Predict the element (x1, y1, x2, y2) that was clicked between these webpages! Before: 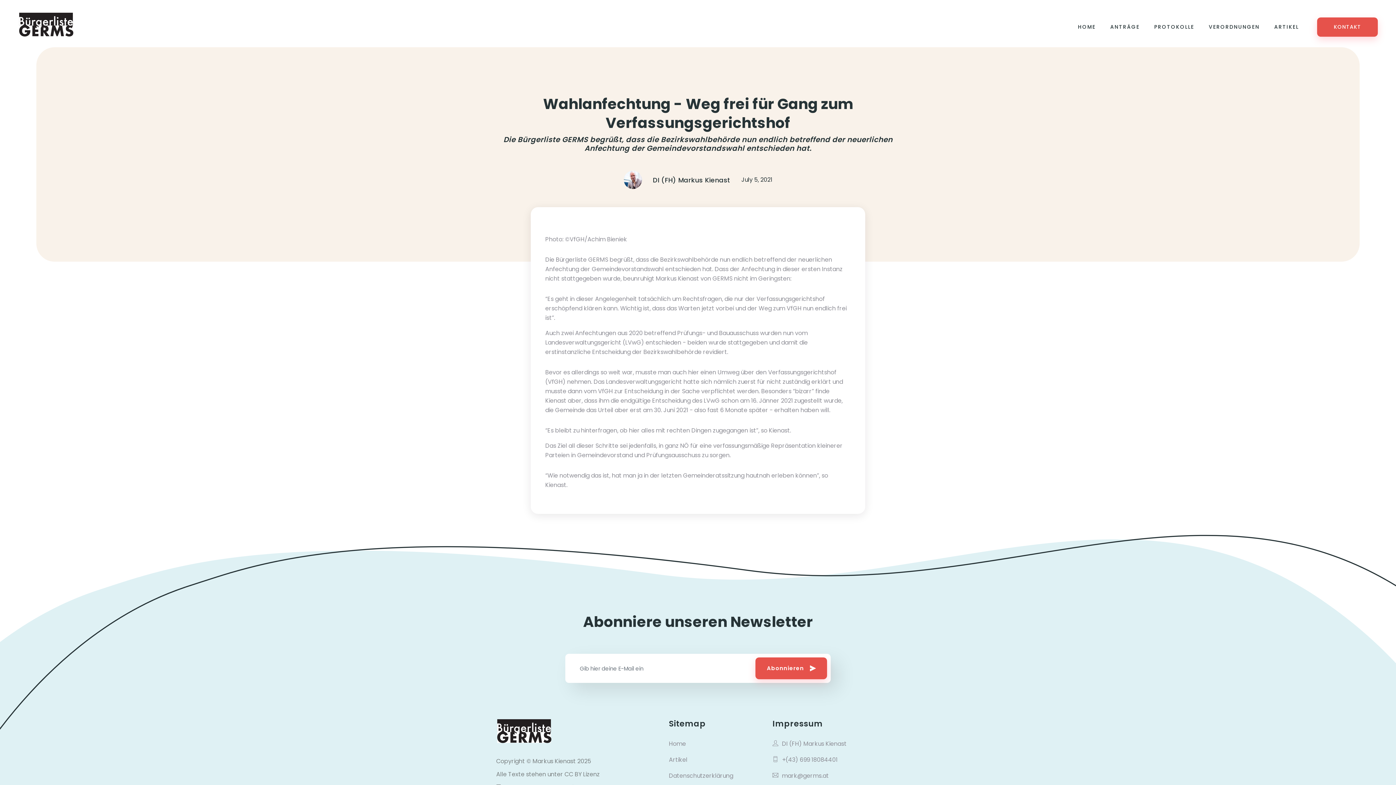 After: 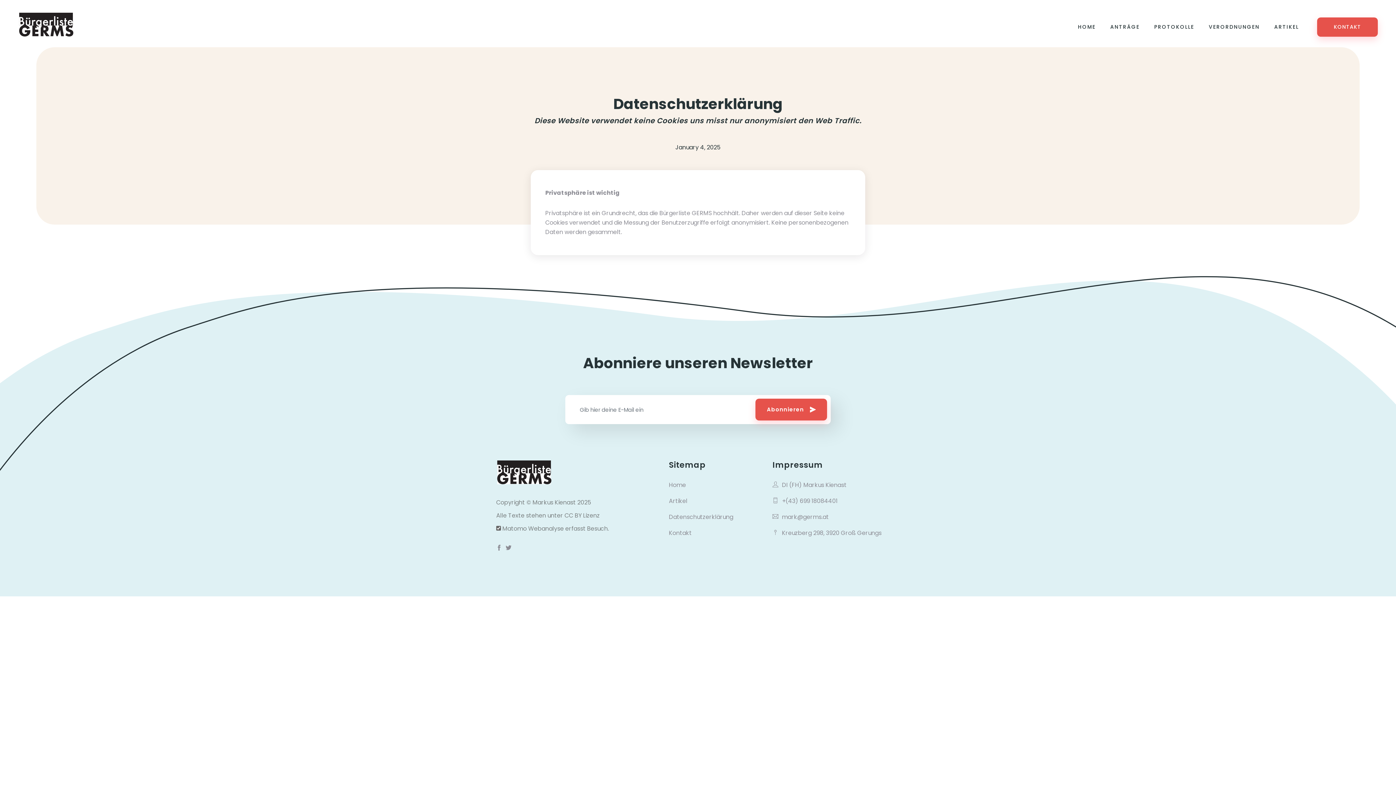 Action: label: Datenschutzerklärung bbox: (669, 768, 761, 784)